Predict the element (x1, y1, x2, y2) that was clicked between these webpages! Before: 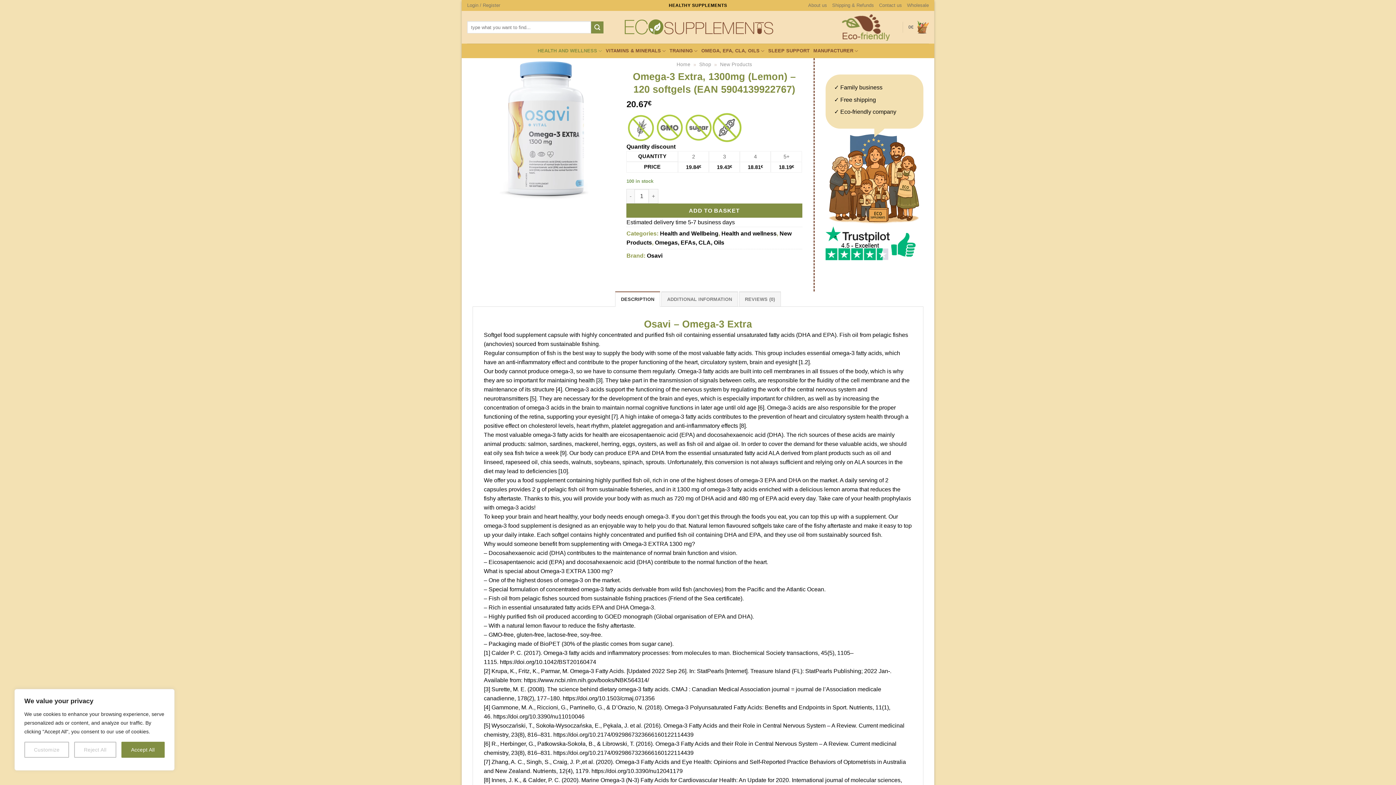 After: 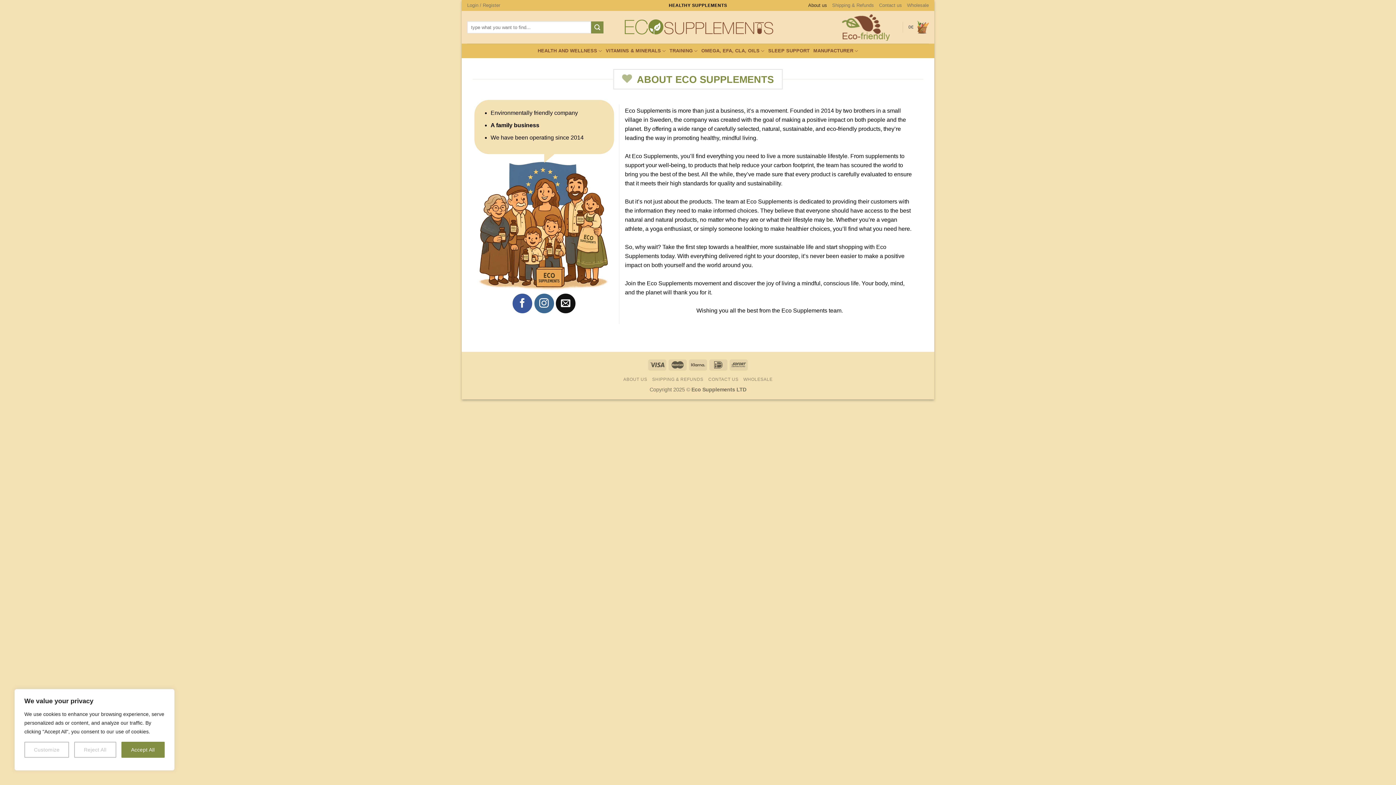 Action: label: About us bbox: (808, 0, 827, 10)